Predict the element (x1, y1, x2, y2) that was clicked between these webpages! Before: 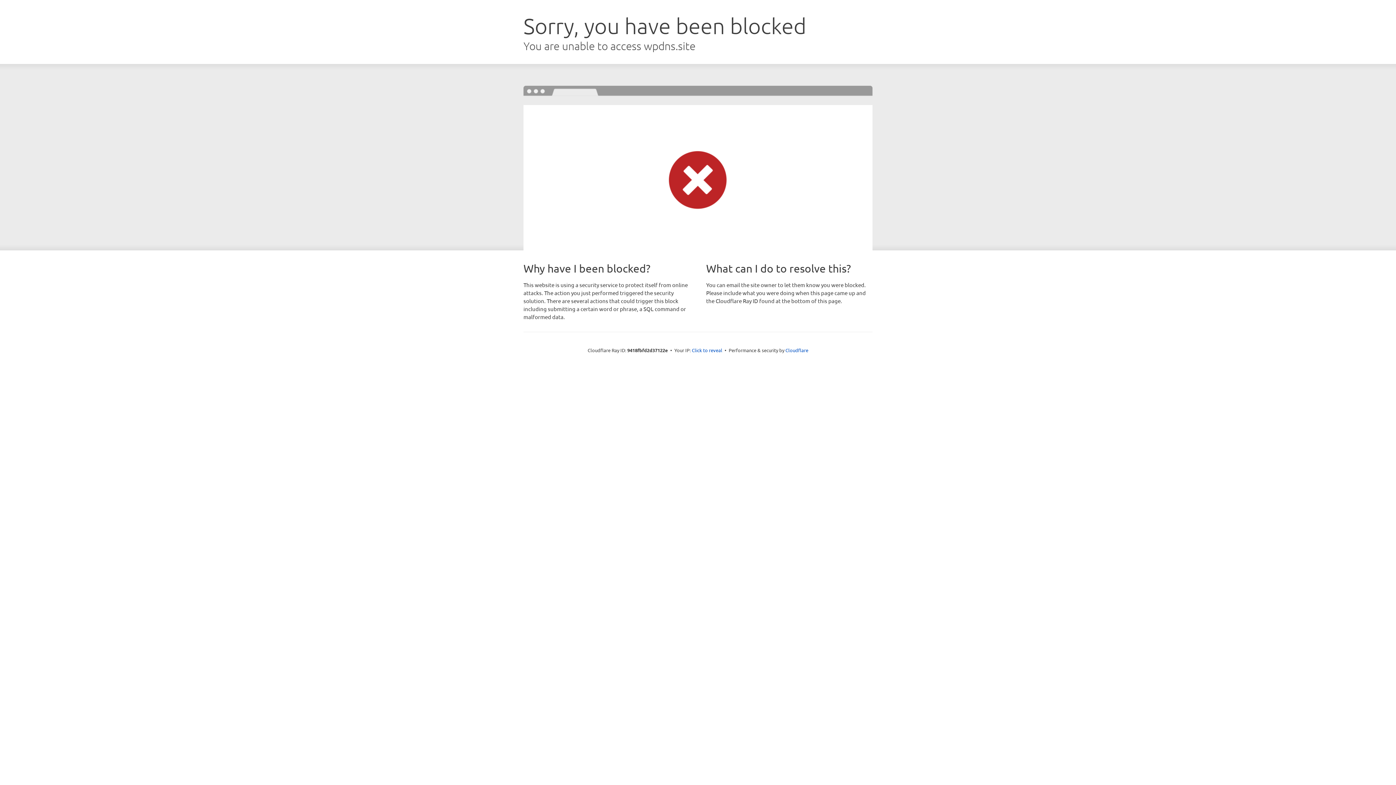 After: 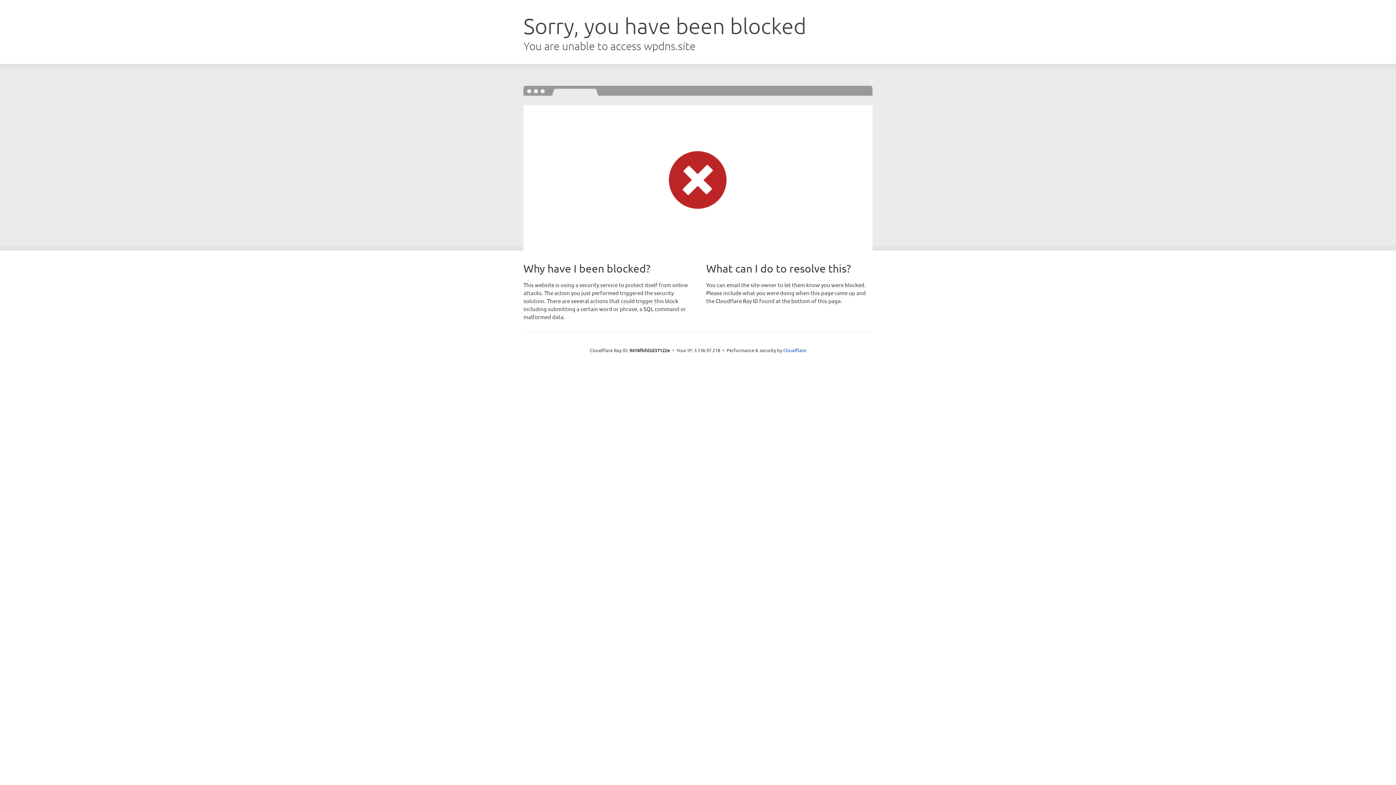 Action: label: Click to reveal bbox: (692, 346, 722, 353)